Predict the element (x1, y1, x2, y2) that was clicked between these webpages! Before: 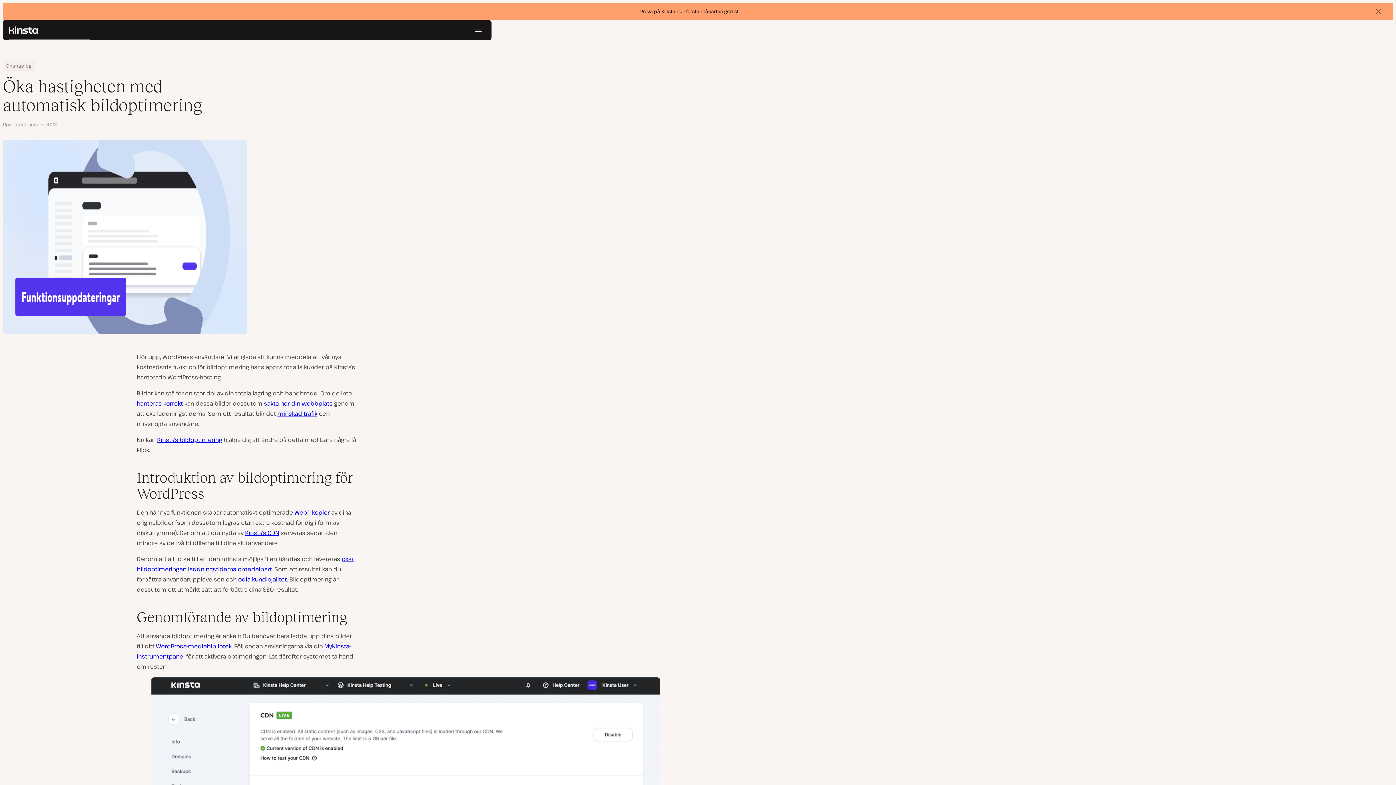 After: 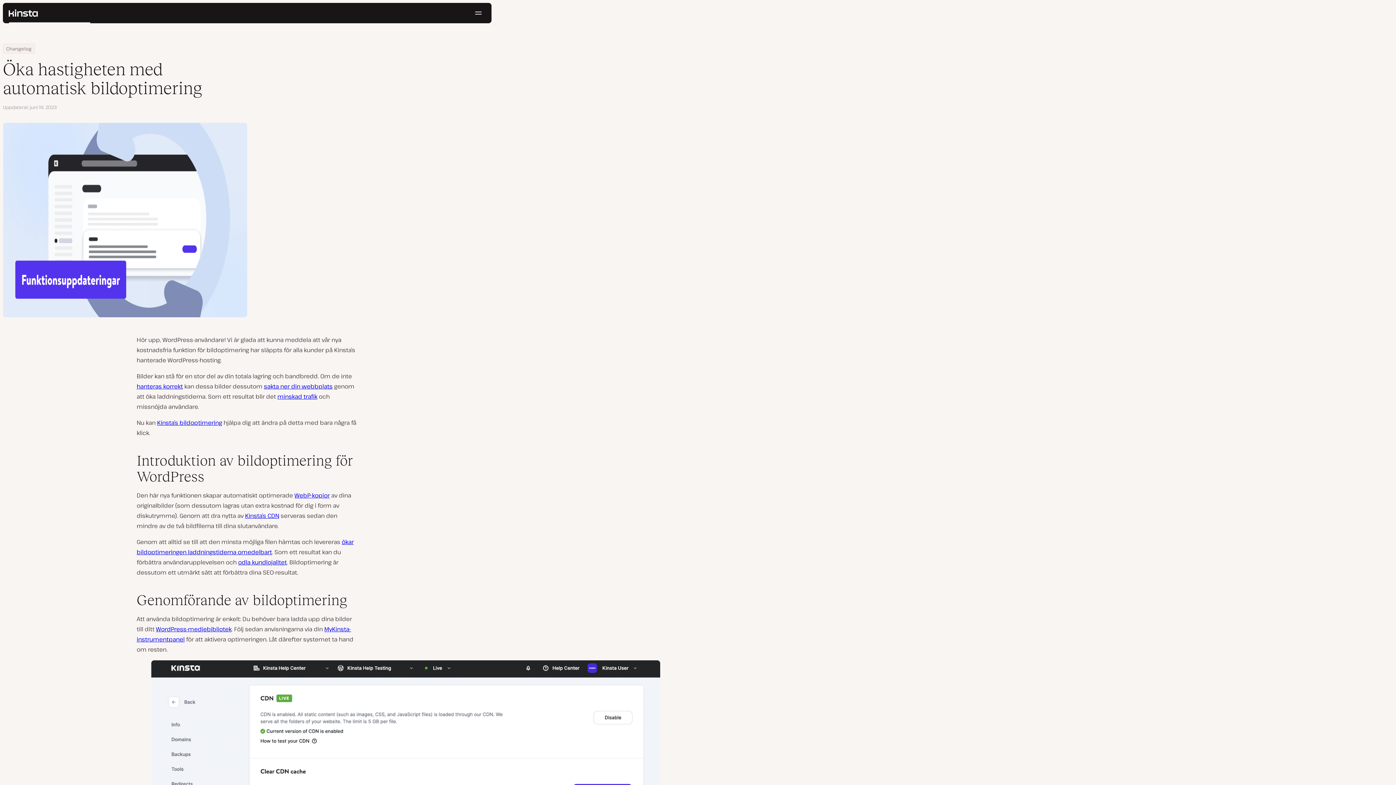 Action: bbox: (1370, 2, 1387, 20) label: Avvisa banner